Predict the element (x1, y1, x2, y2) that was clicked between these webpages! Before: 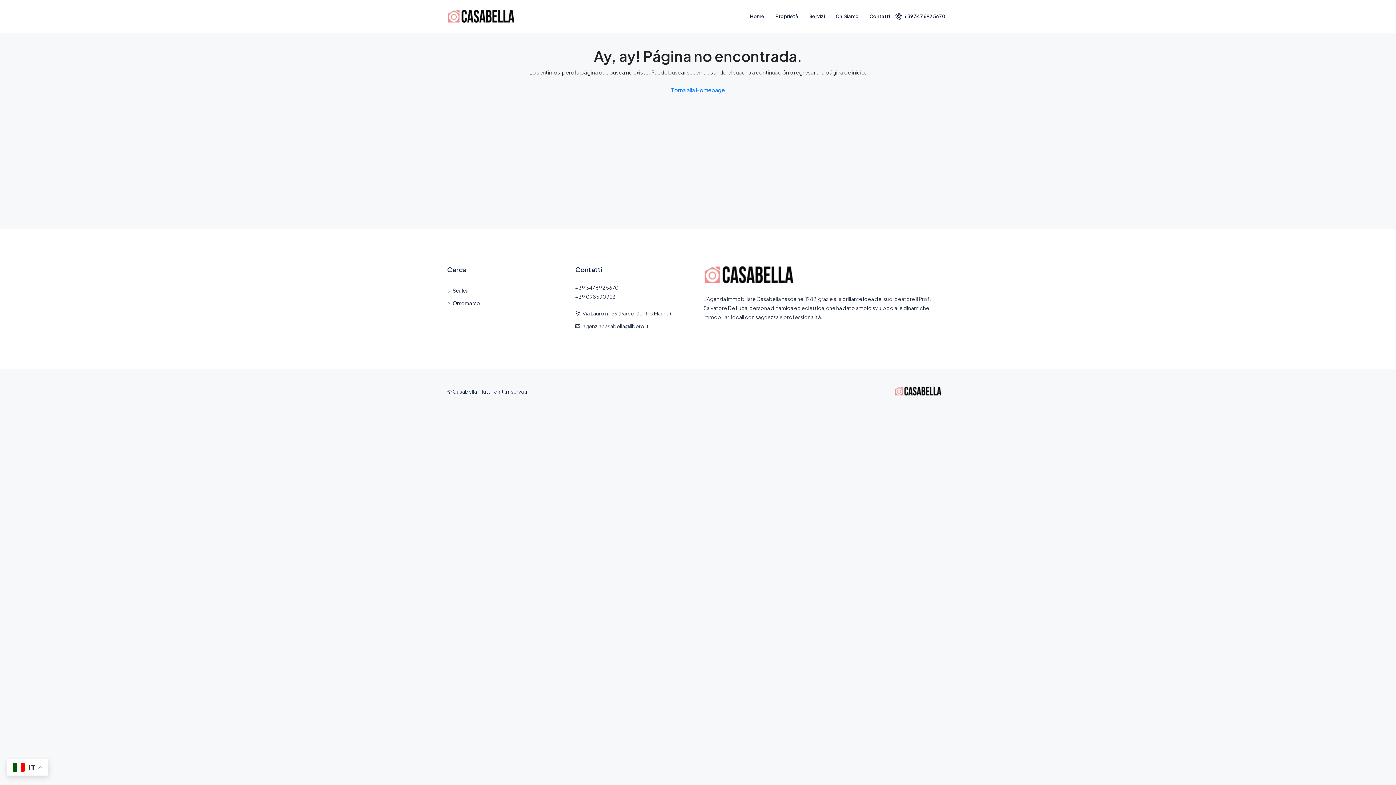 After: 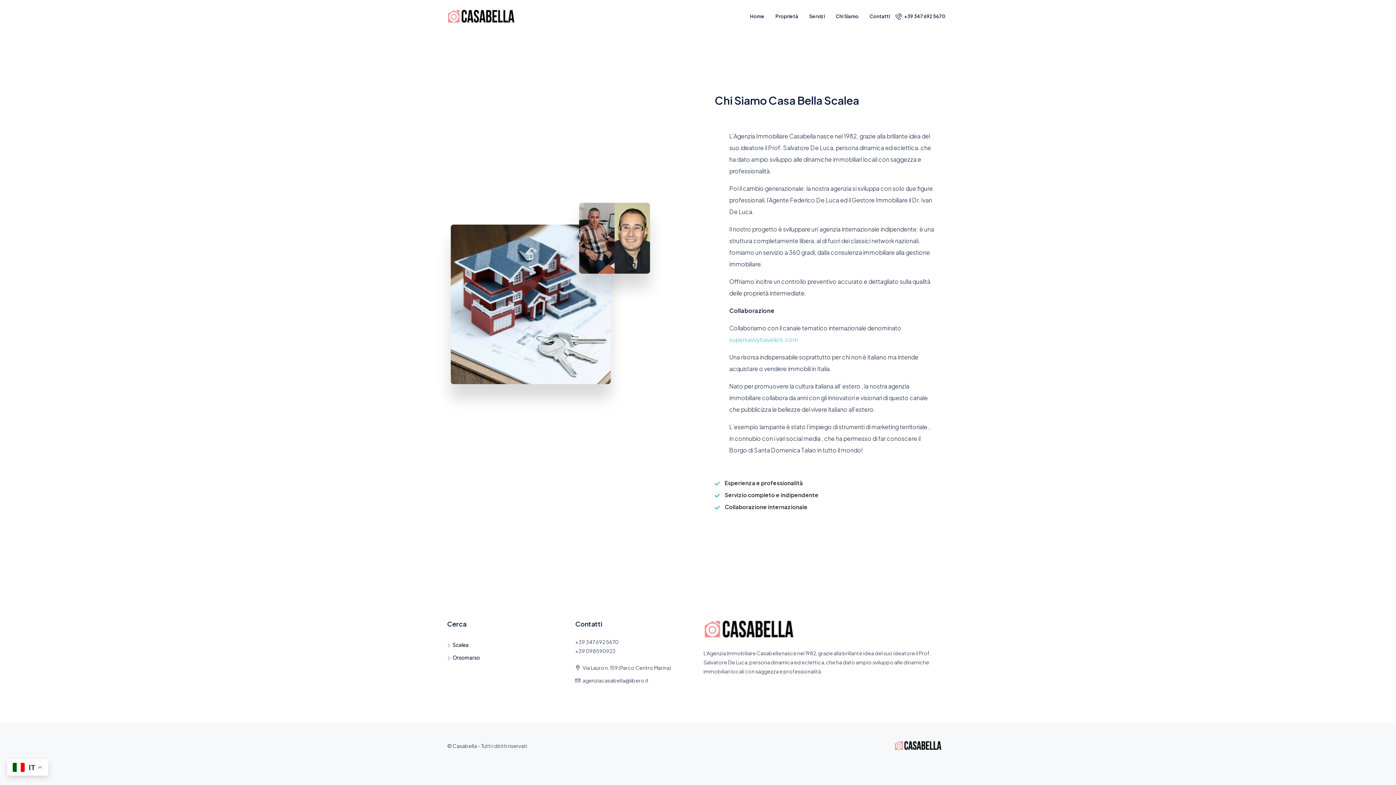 Action: label: Chi Siamo bbox: (830, 0, 864, 32)